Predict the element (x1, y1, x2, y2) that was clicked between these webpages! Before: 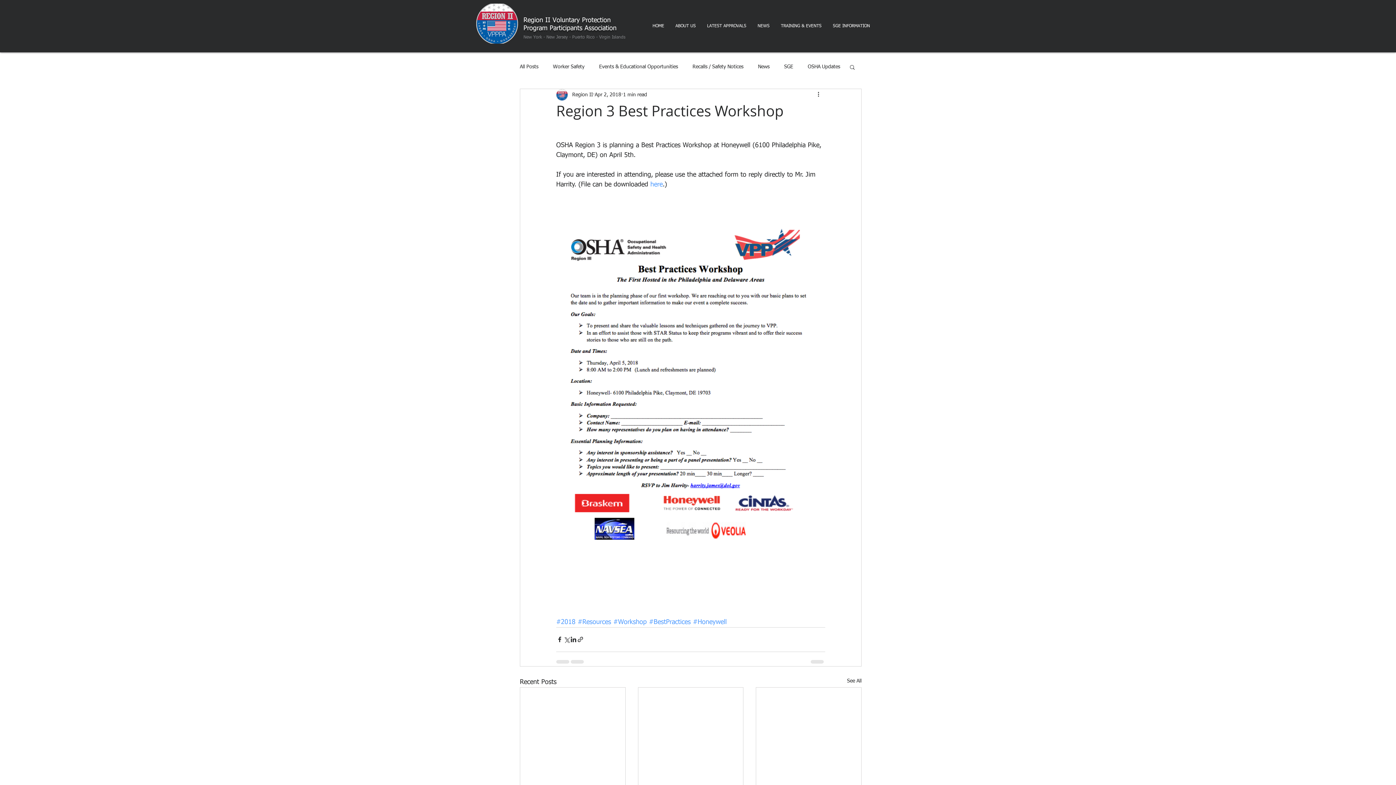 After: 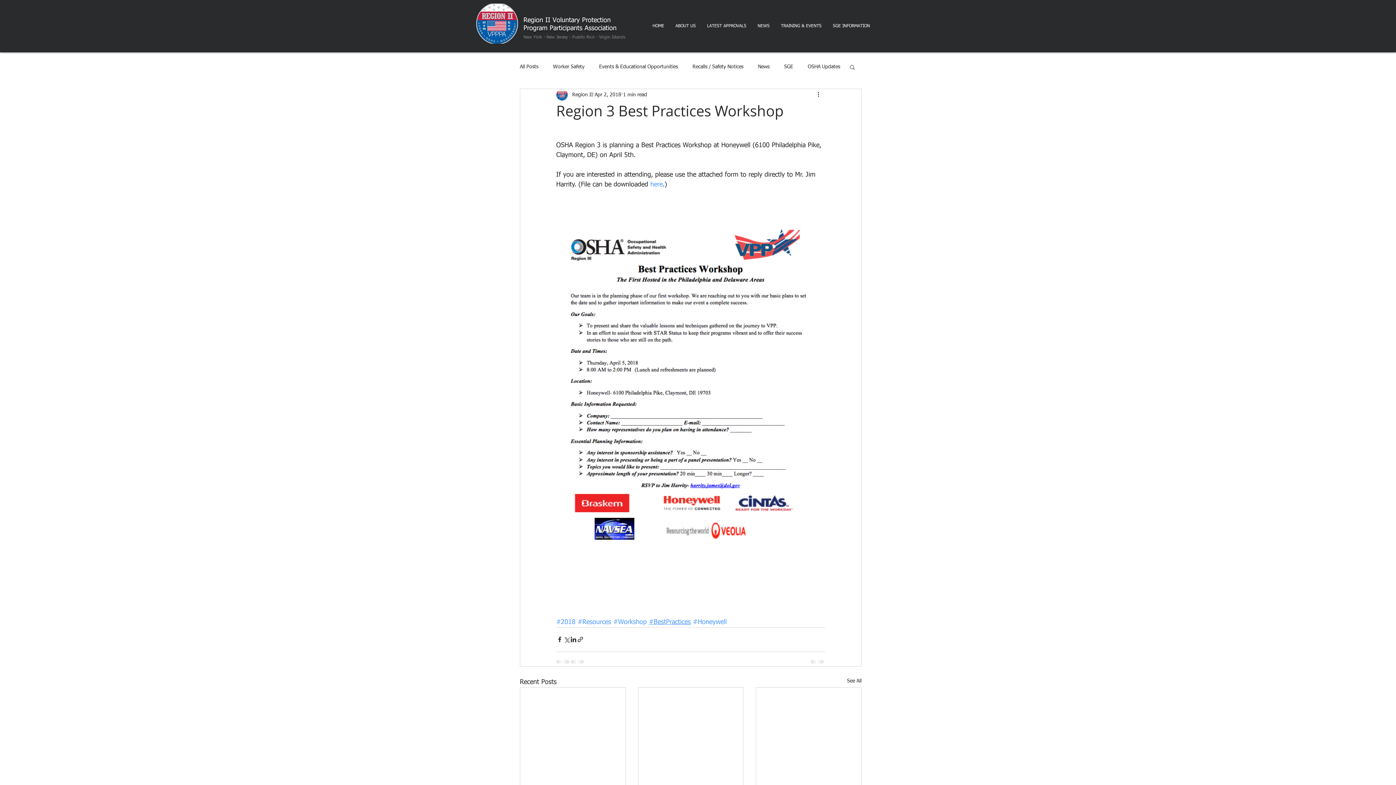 Action: bbox: (649, 619, 690, 625) label: #BestPractices